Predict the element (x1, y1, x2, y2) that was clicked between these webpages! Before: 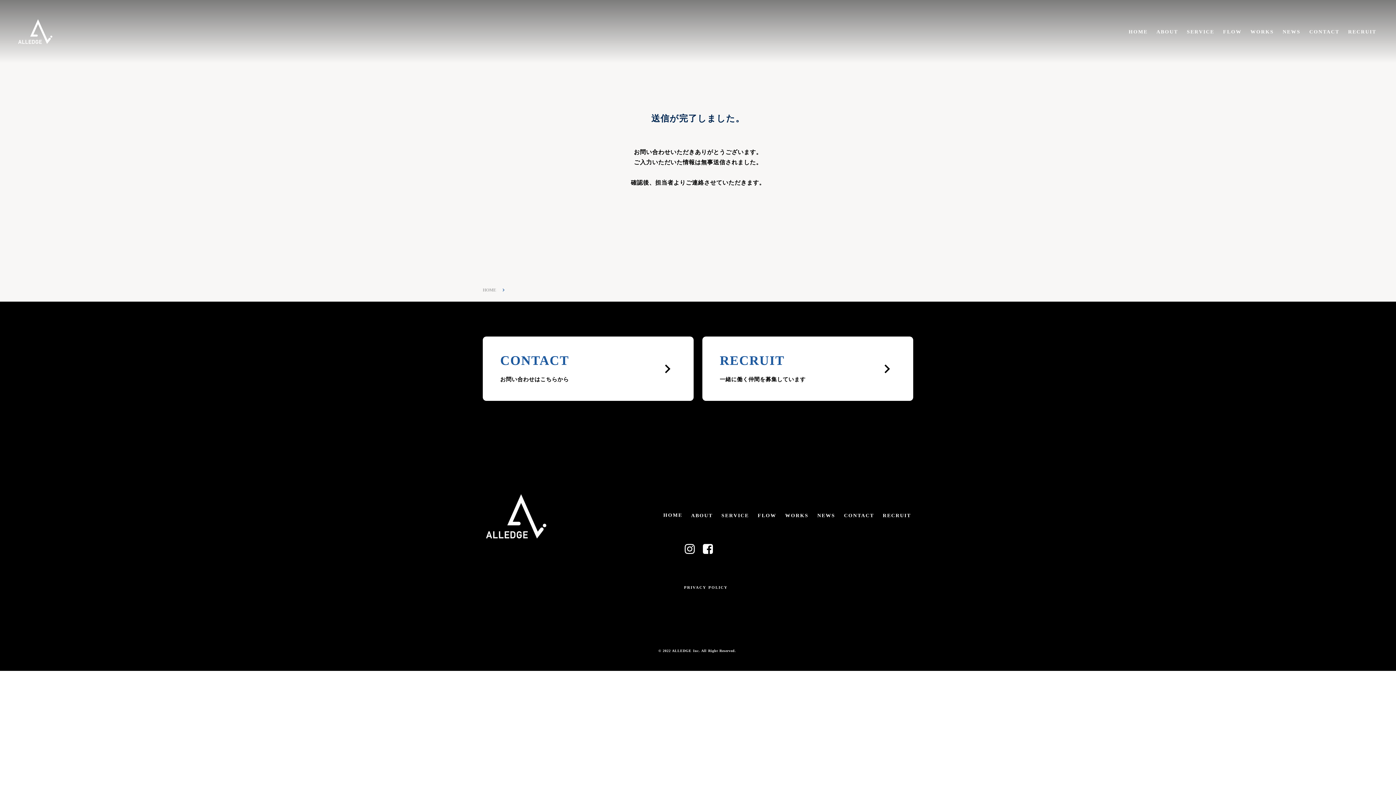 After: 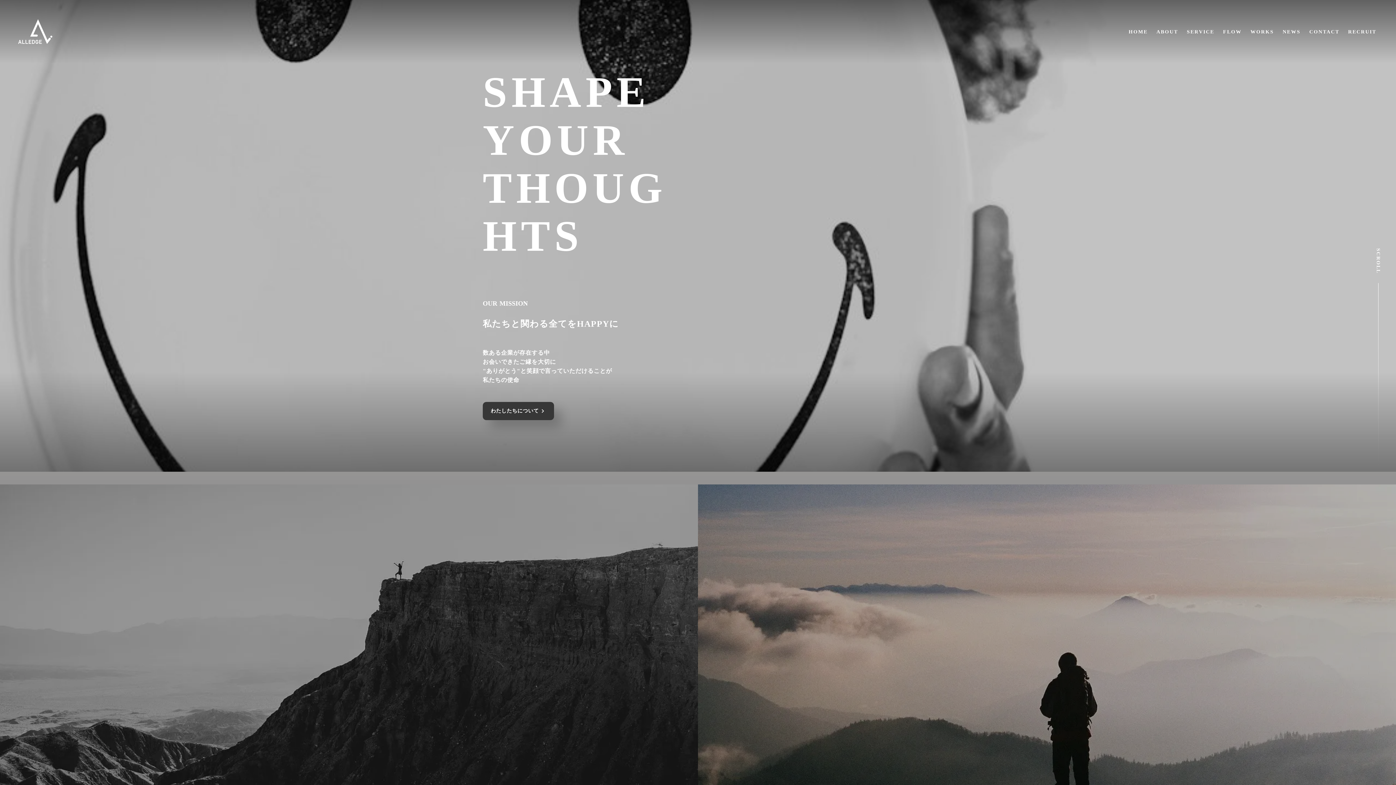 Action: bbox: (17, 4, 53, 33)